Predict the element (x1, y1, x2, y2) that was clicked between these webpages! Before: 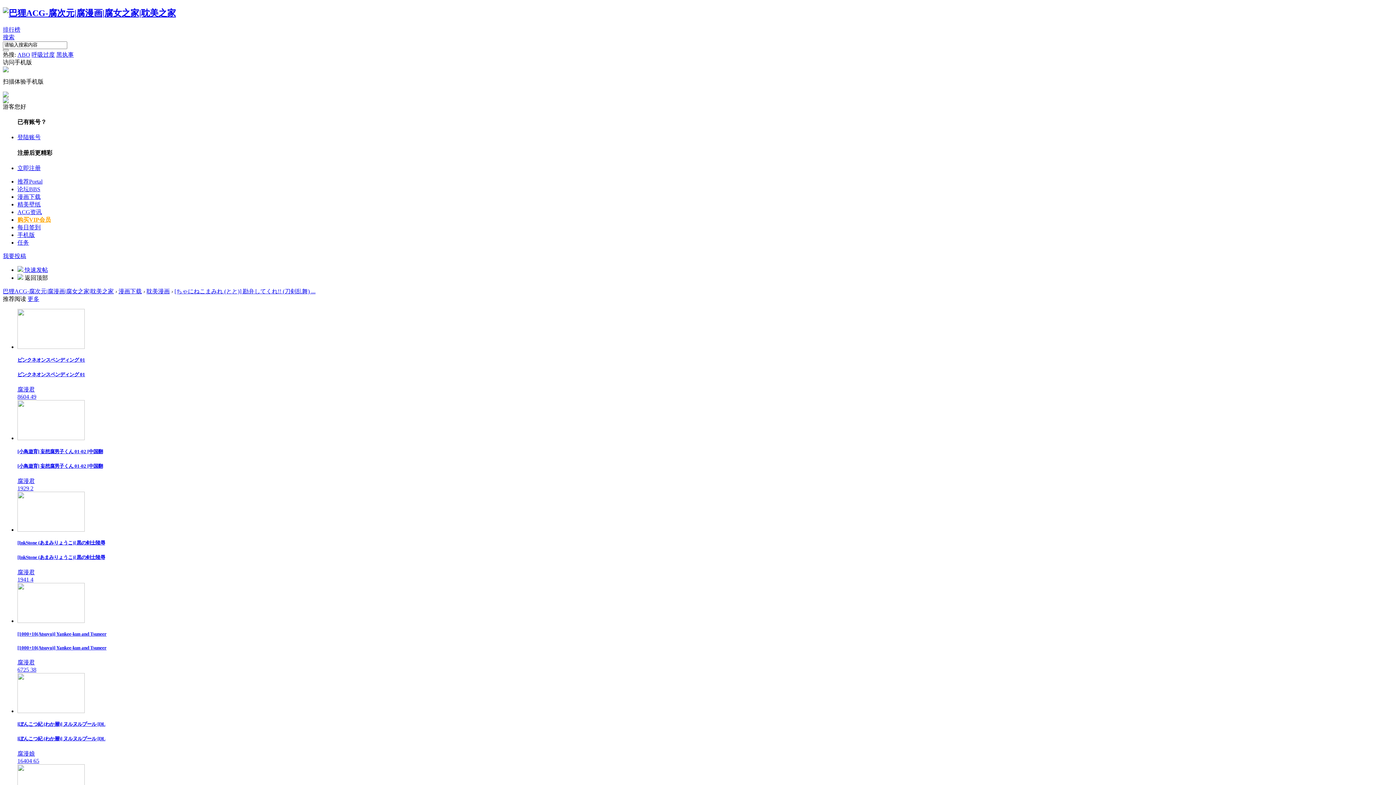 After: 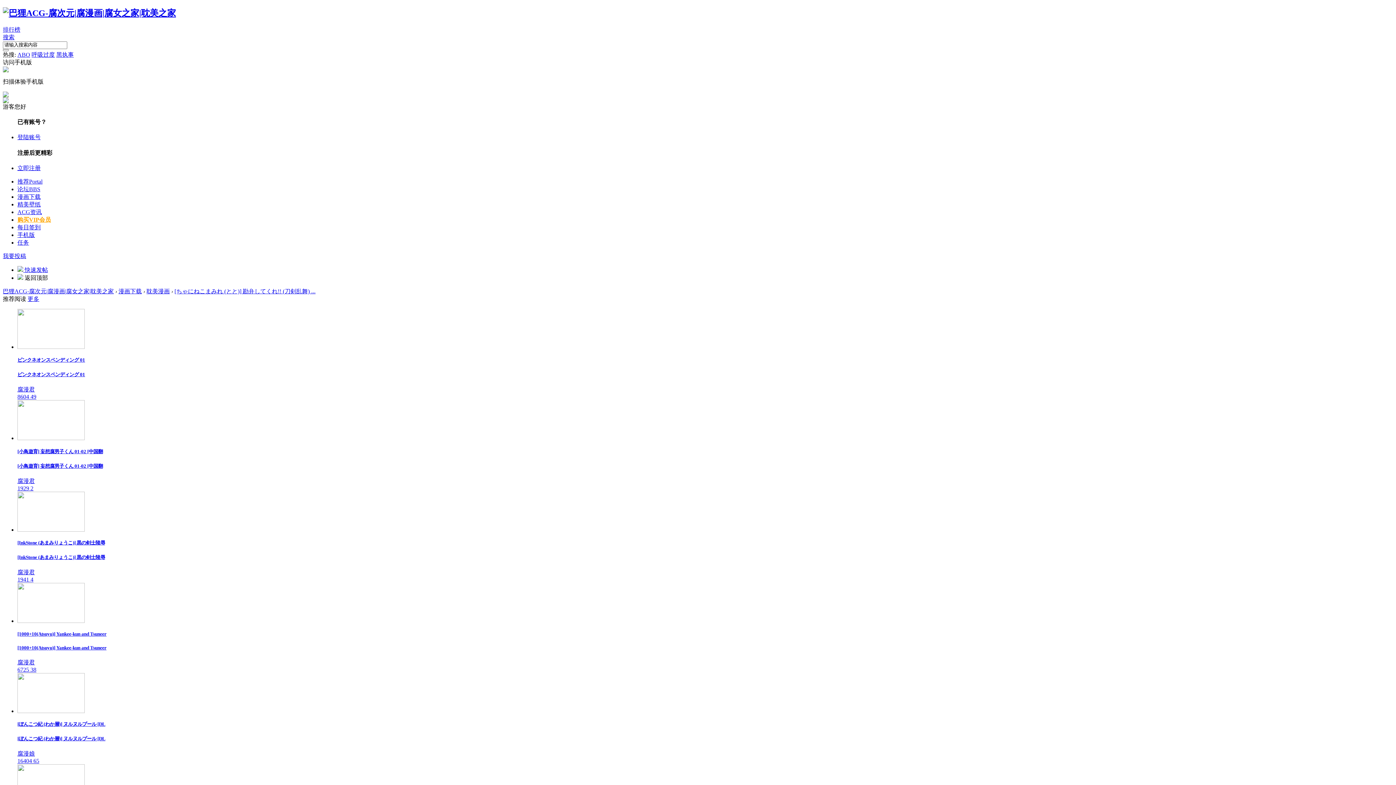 Action: label: 排行榜 bbox: (2, 26, 20, 32)